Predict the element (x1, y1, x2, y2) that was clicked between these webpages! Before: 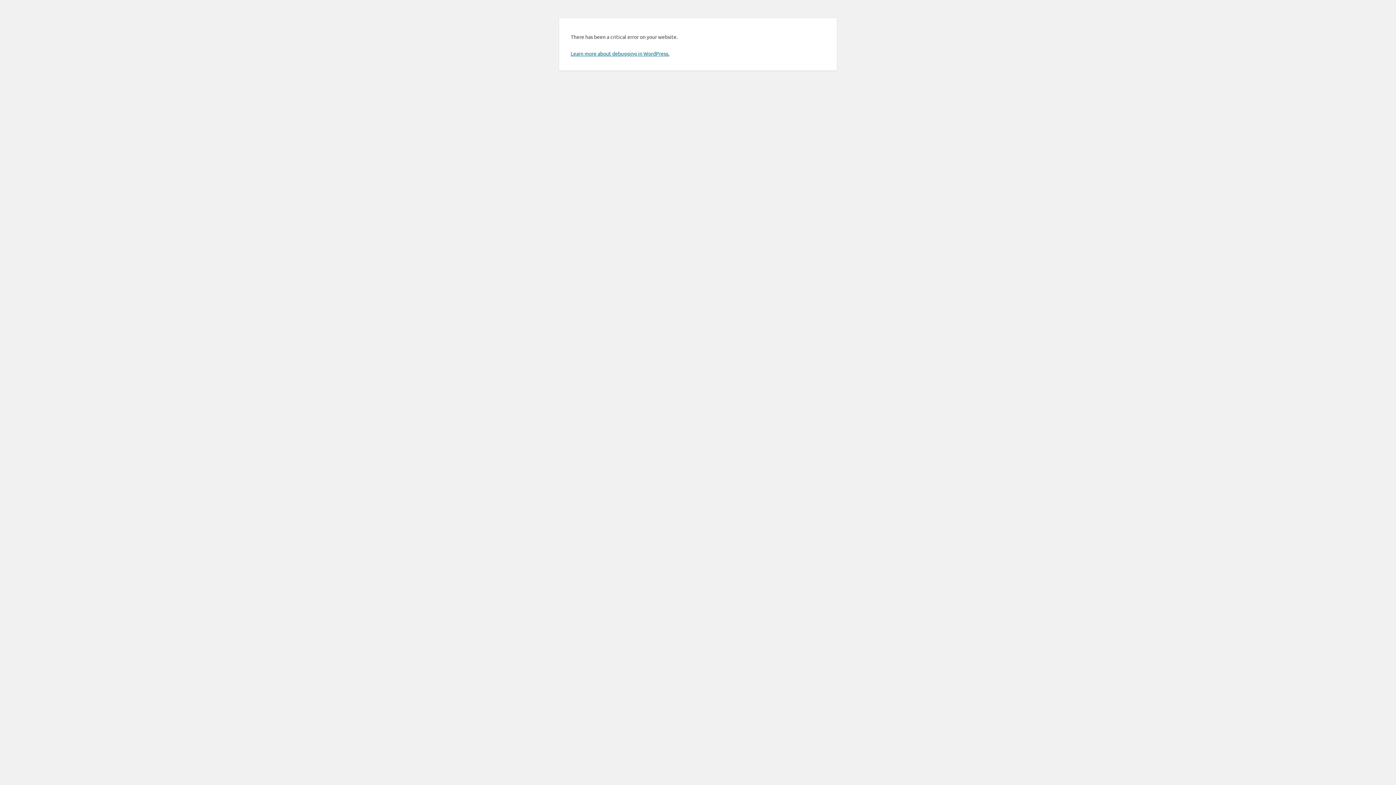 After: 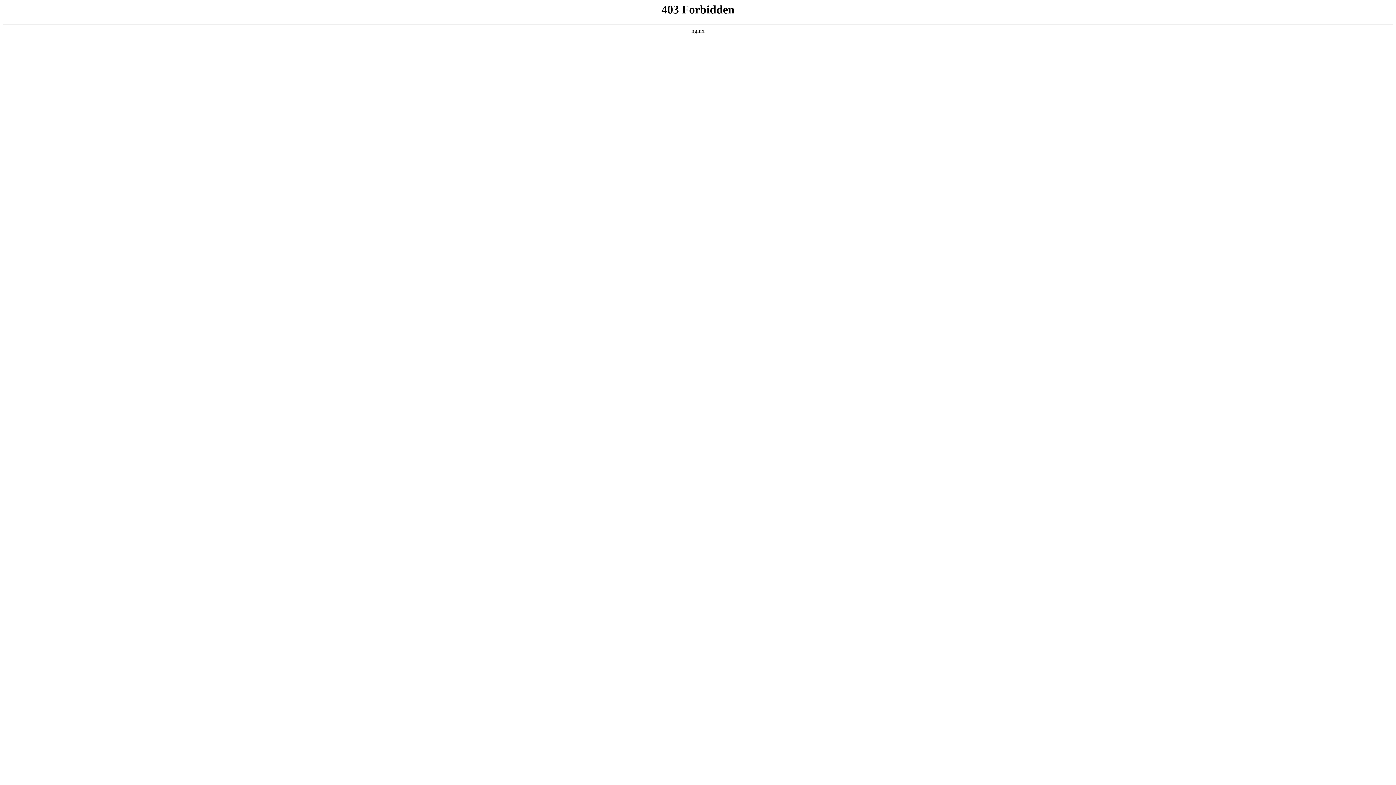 Action: label: Learn more about debugging in WordPress. bbox: (570, 50, 669, 56)